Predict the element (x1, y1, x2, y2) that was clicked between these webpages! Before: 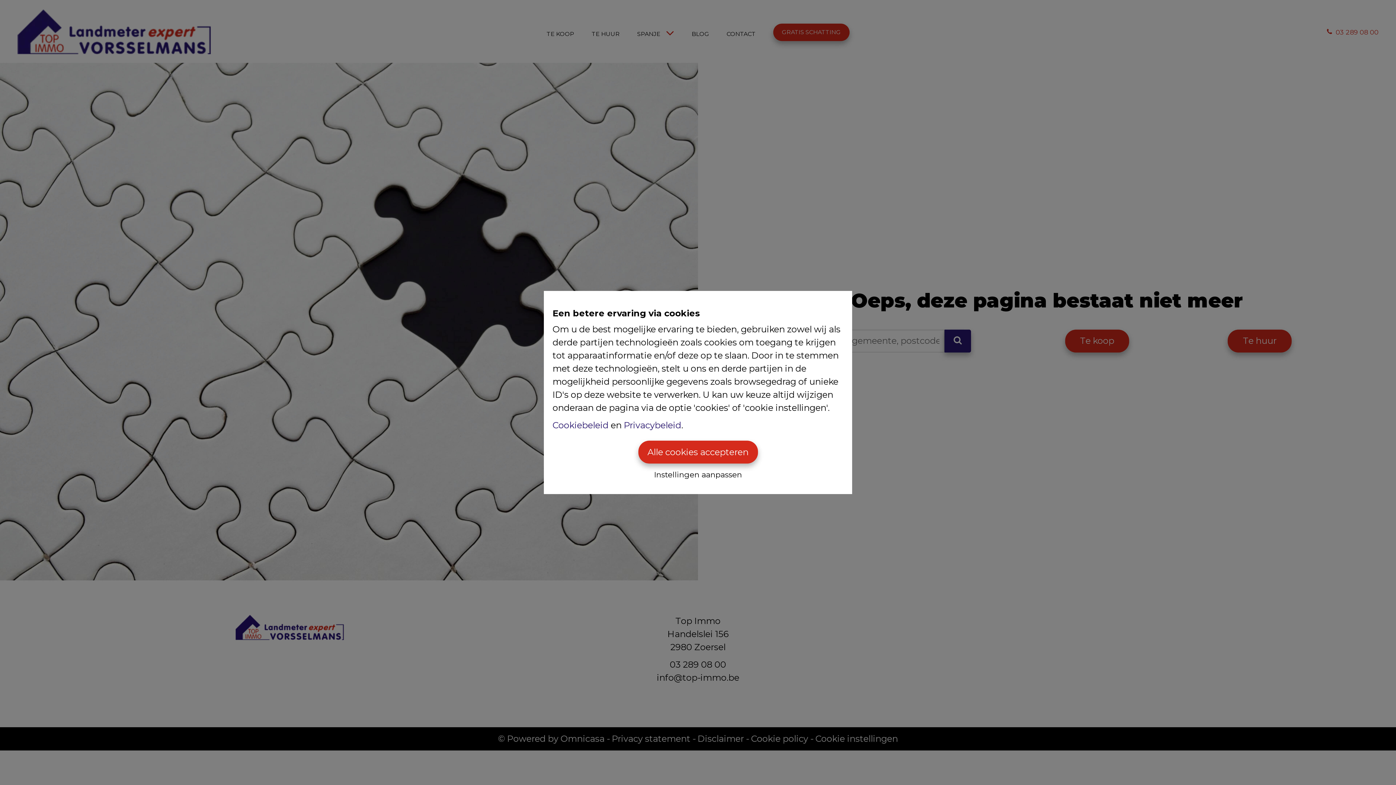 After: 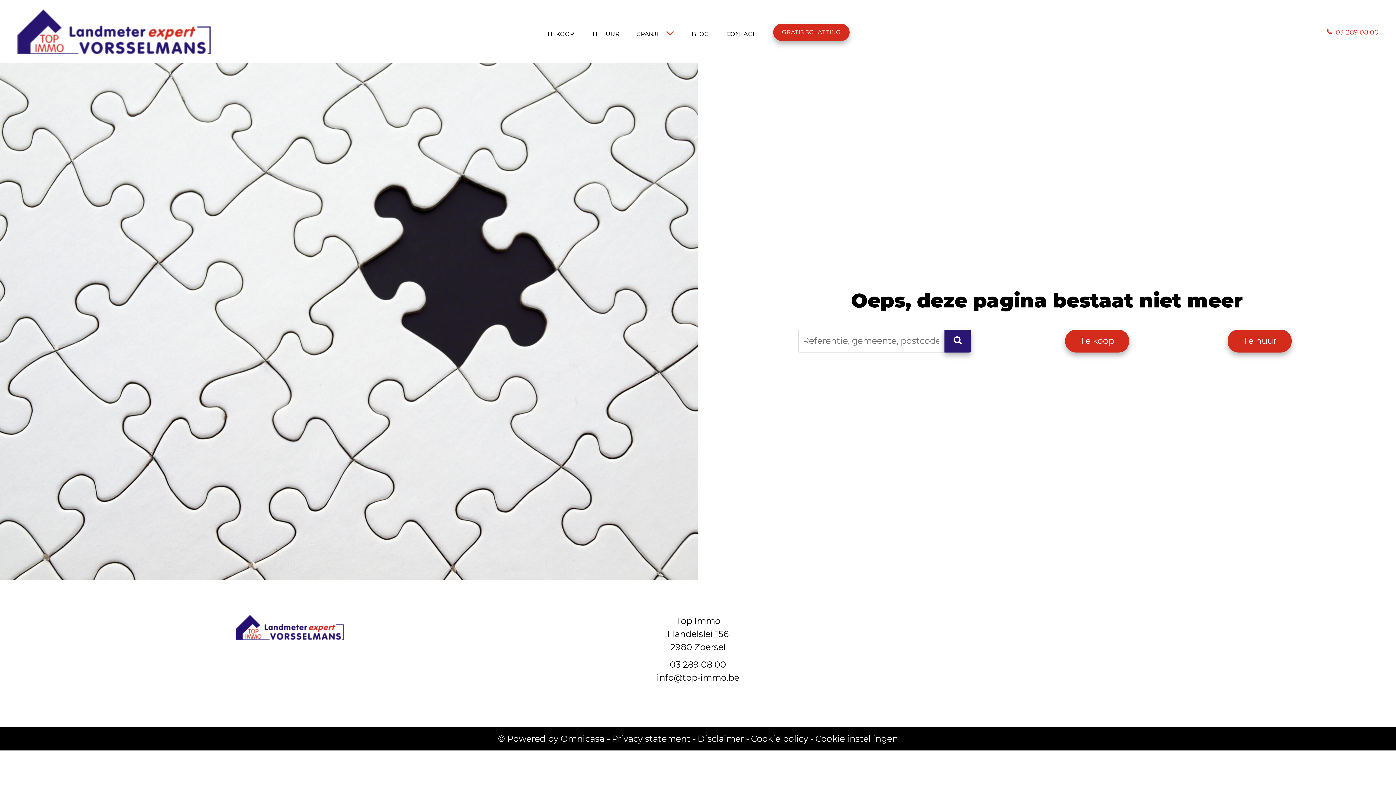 Action: label: Alle cookies accepteren bbox: (638, 440, 758, 463)